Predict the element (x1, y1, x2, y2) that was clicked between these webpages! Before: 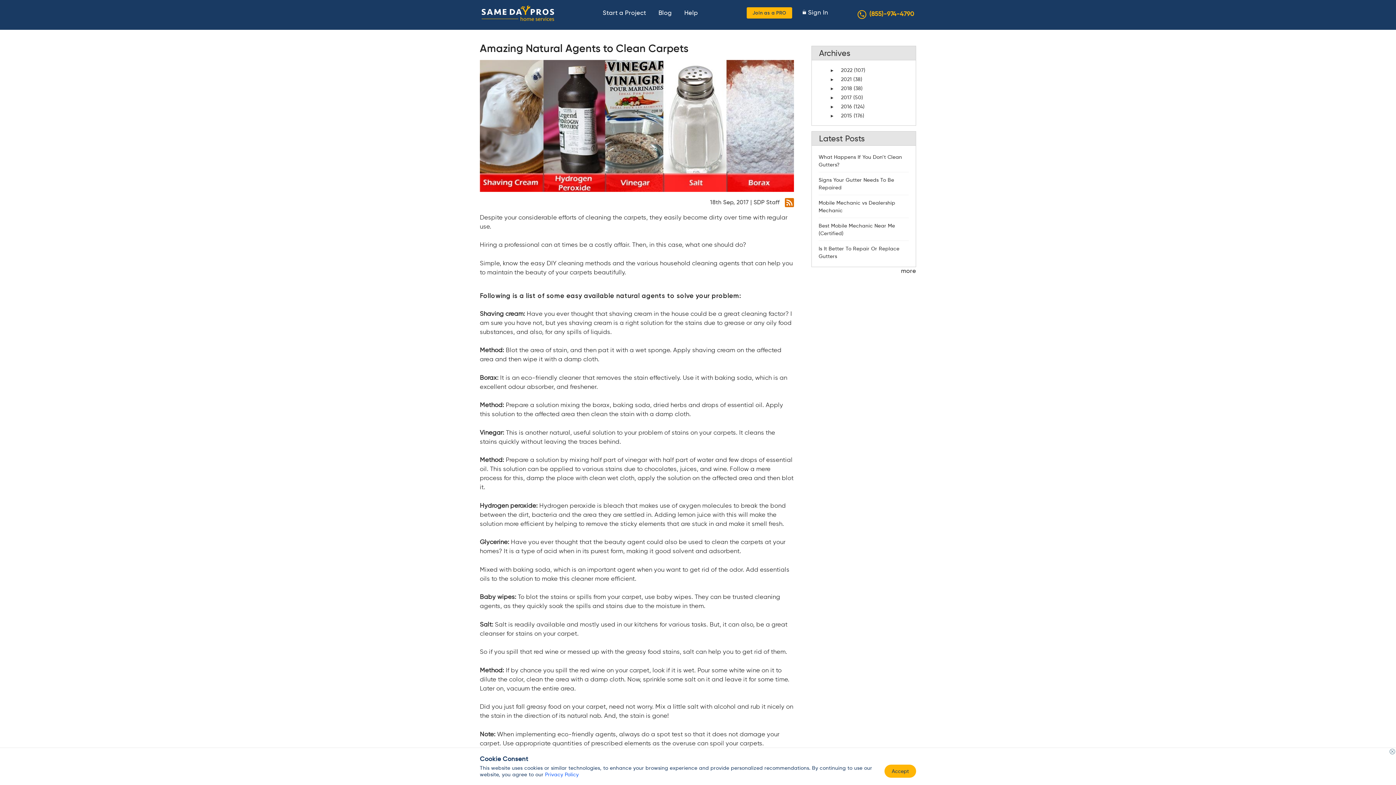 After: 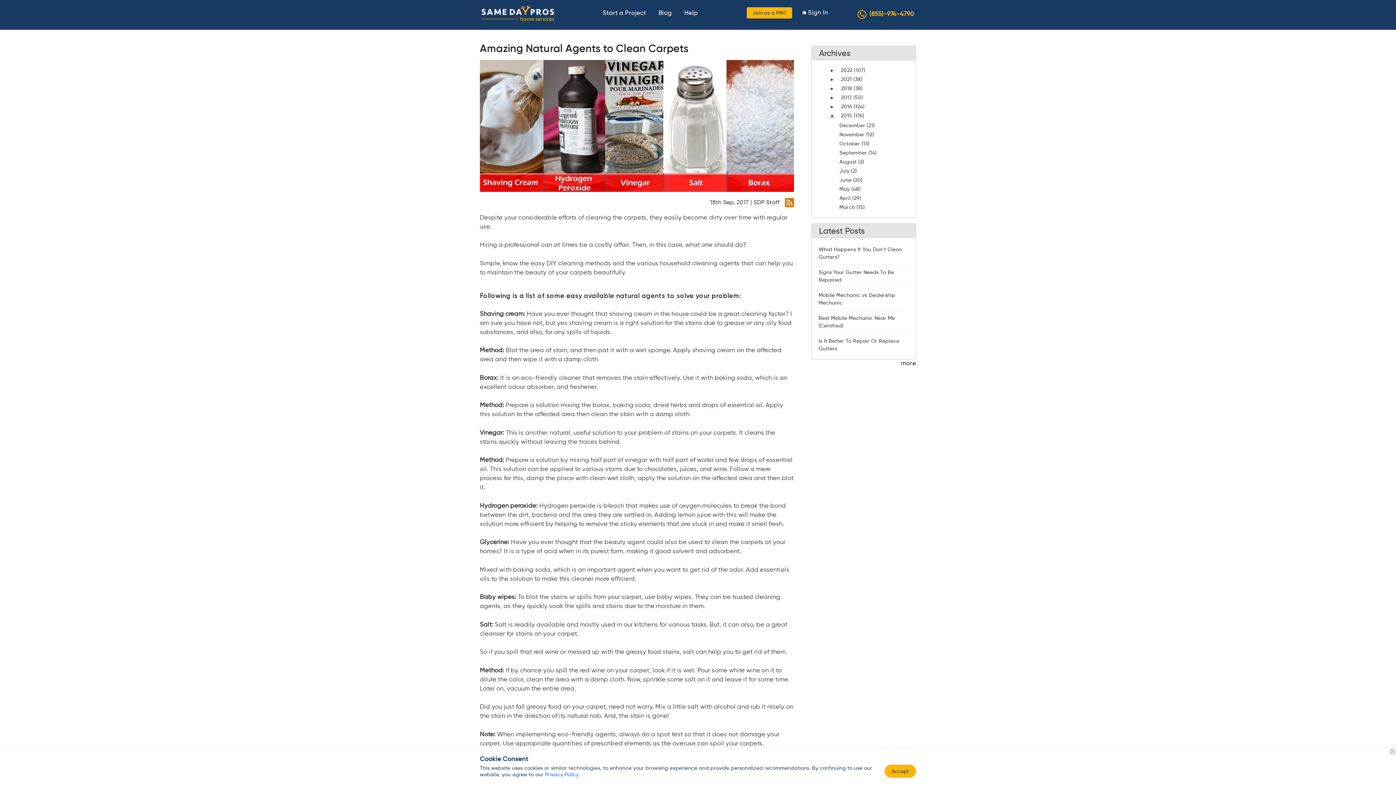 Action: label: ► bbox: (830, 112, 841, 118)